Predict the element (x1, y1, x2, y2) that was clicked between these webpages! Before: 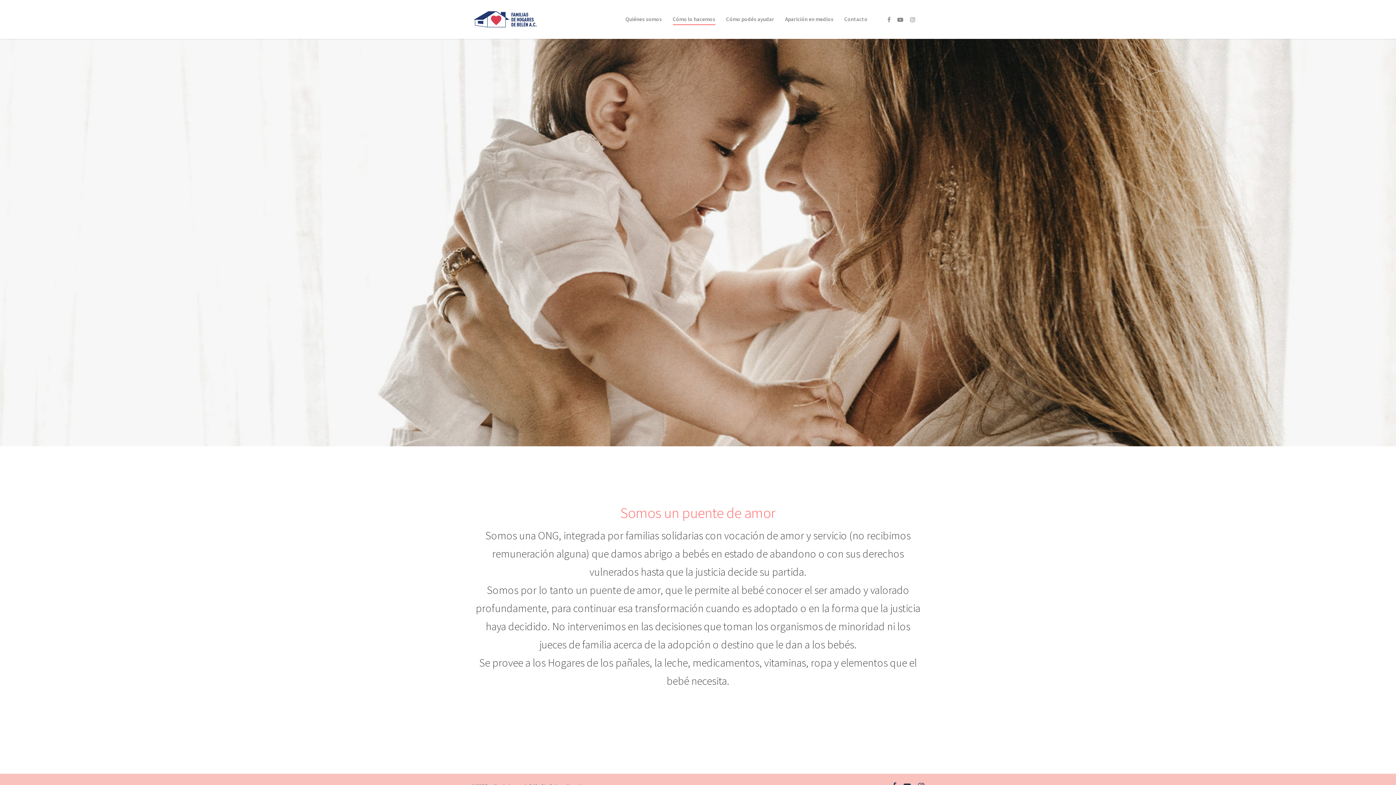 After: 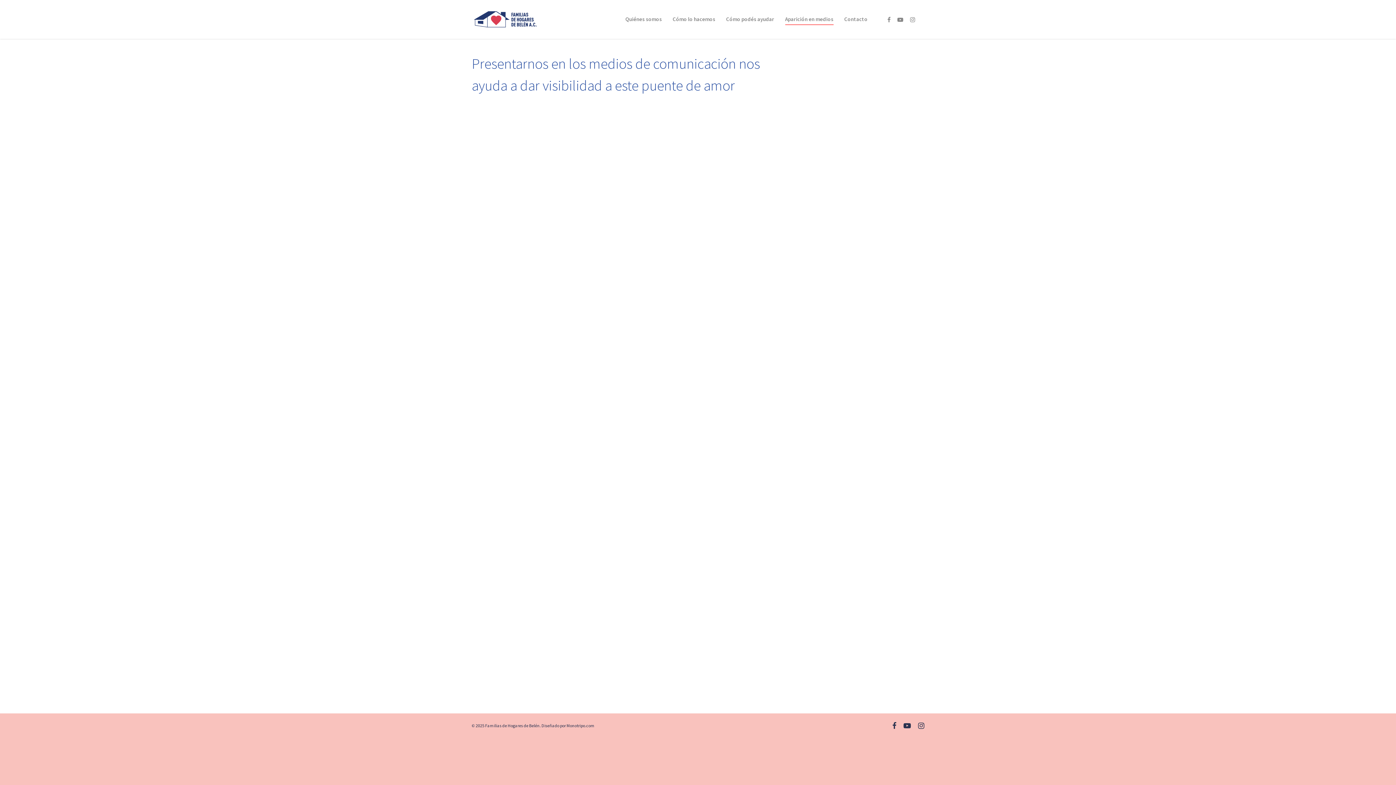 Action: label: Aparición en medios bbox: (785, 10, 833, 38)